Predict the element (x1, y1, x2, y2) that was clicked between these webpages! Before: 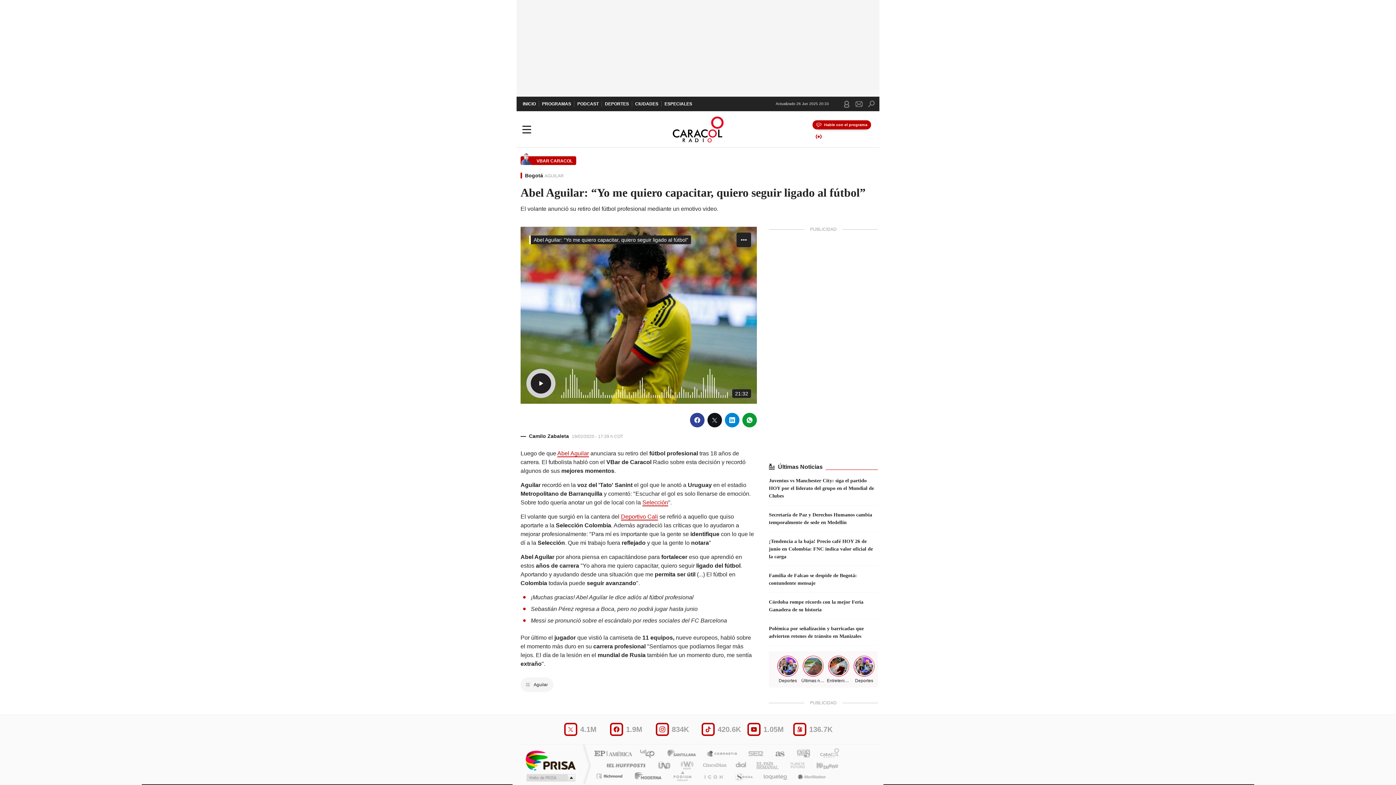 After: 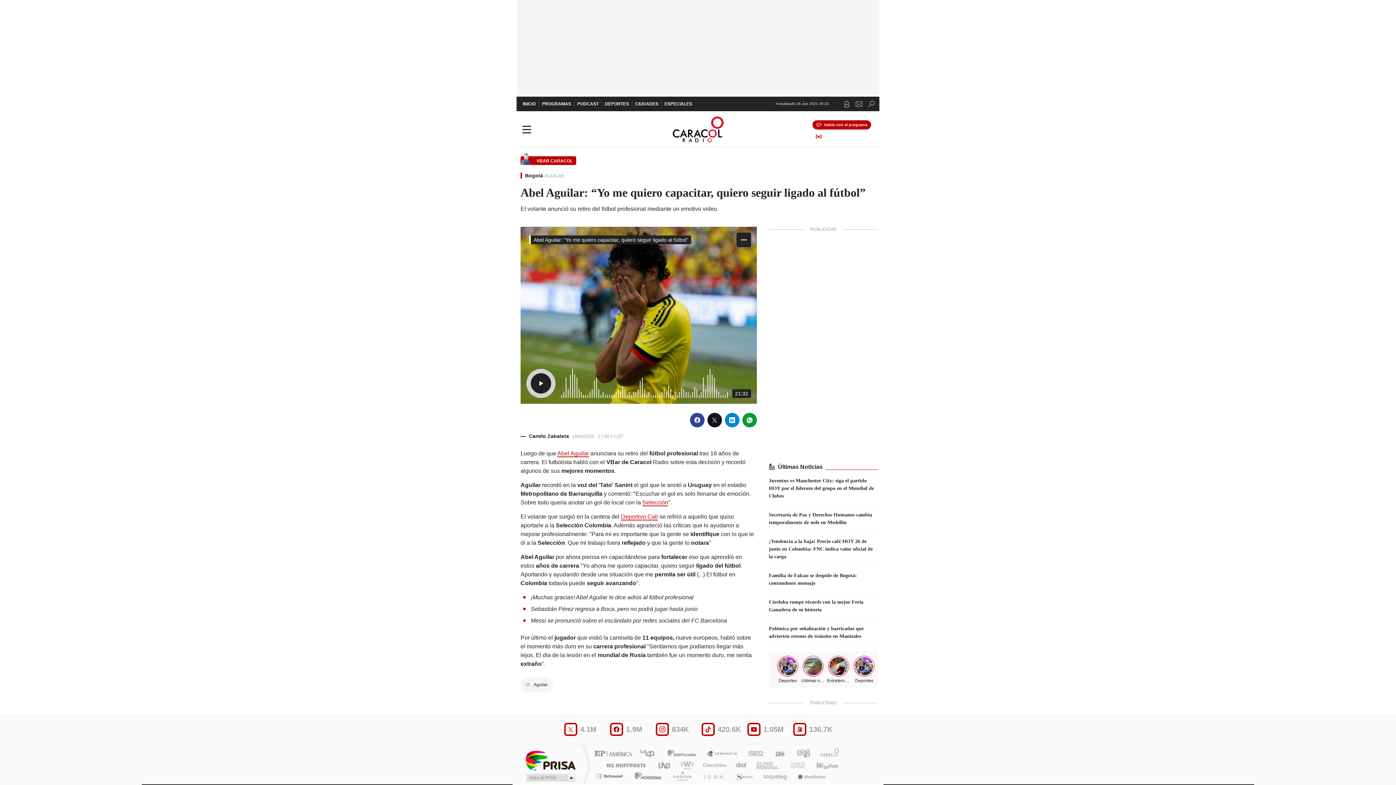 Action: label: Selección bbox: (642, 499, 668, 506)